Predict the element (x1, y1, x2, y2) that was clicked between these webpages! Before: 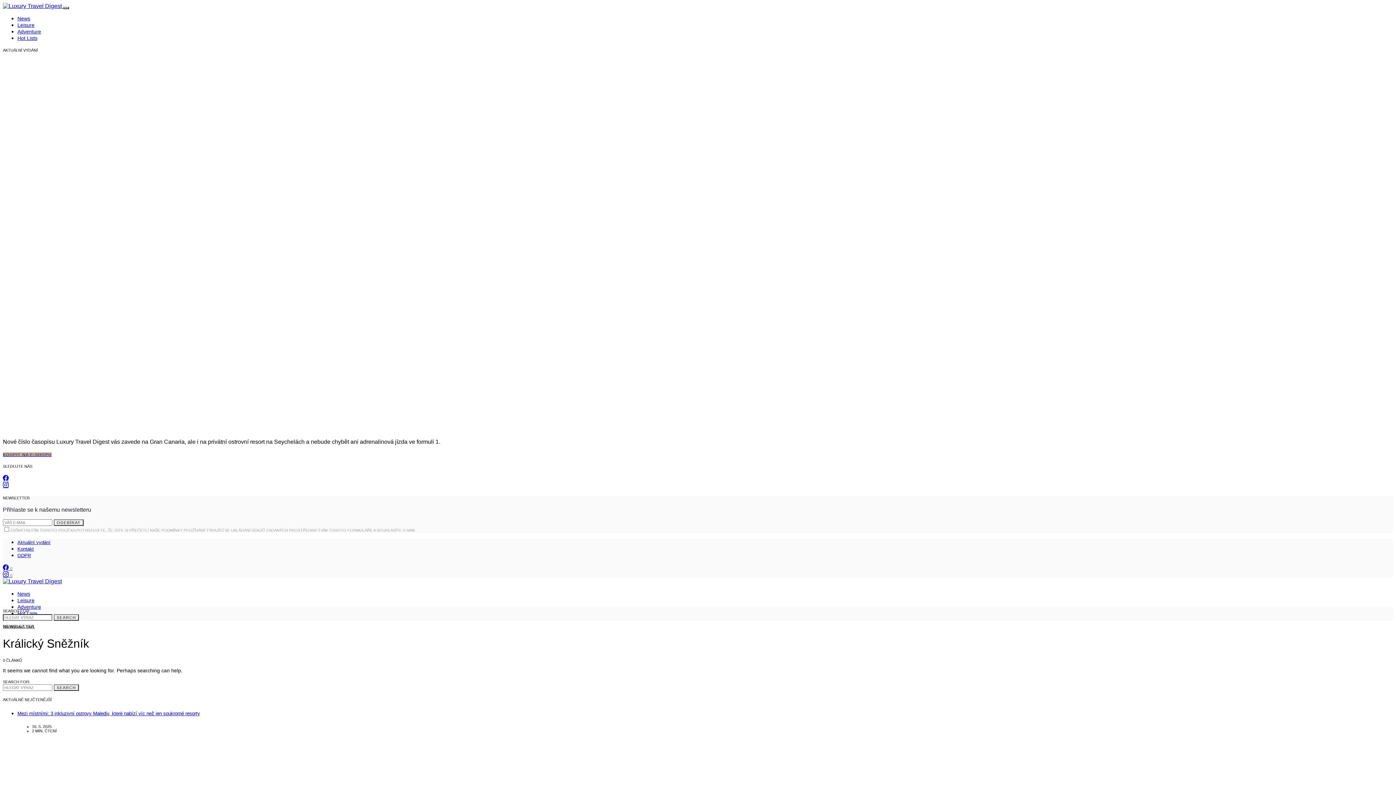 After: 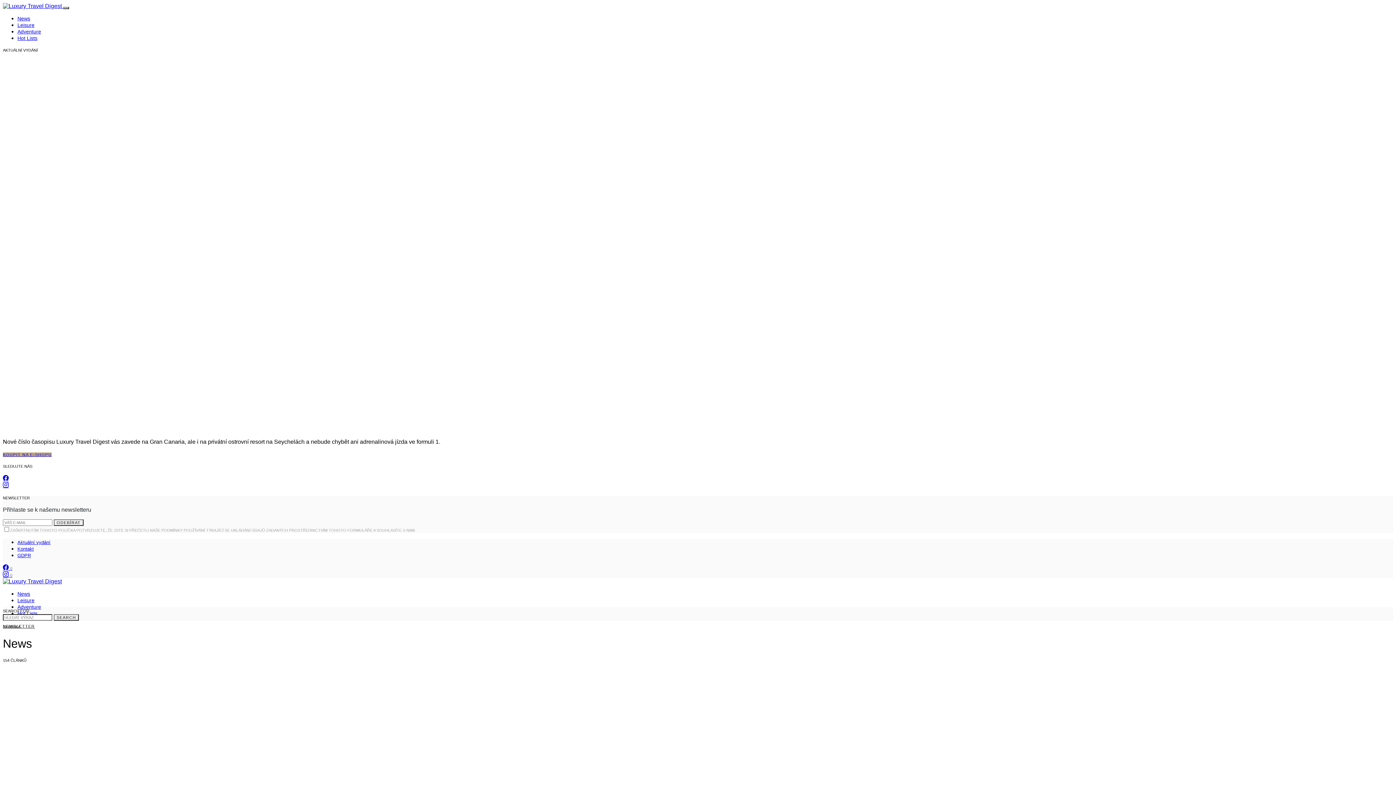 Action: label: News bbox: (17, 591, 30, 597)